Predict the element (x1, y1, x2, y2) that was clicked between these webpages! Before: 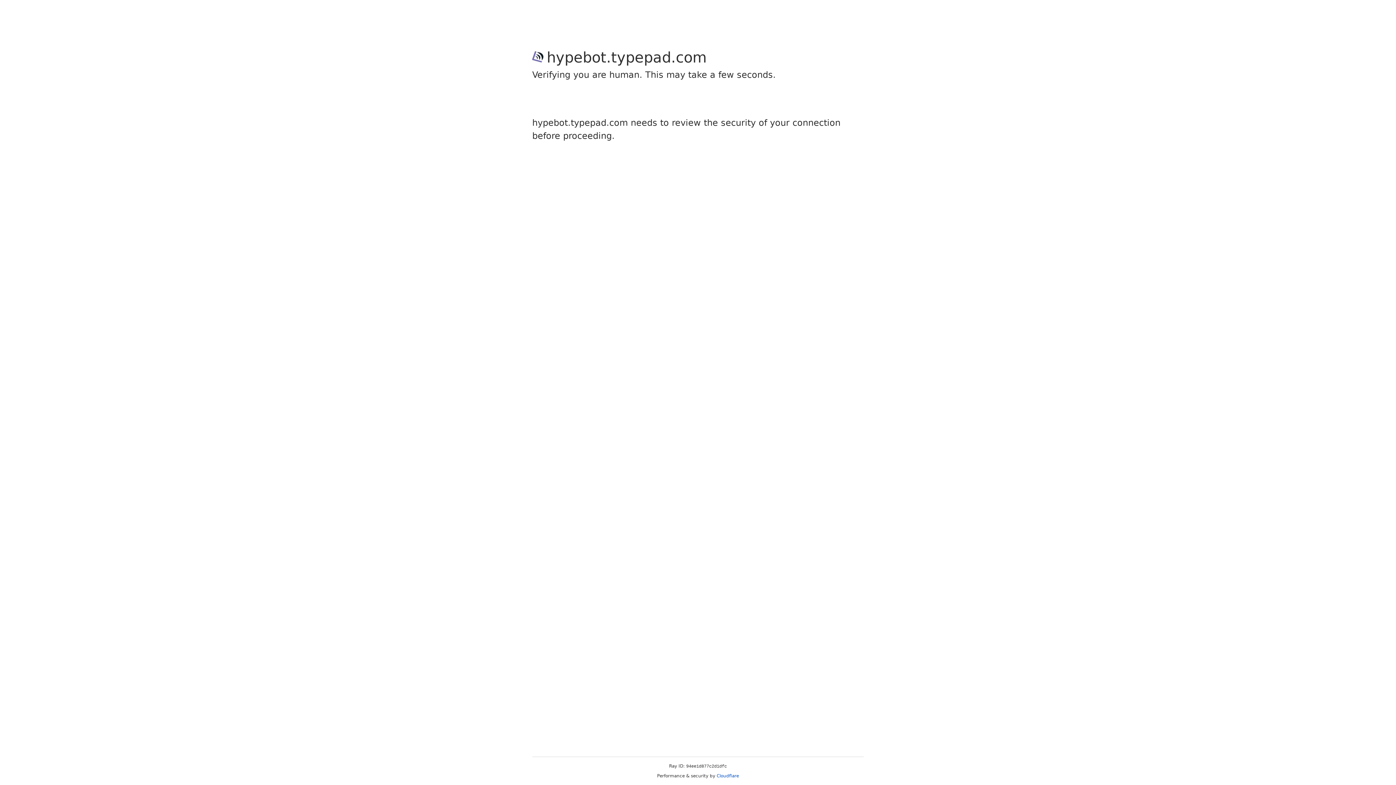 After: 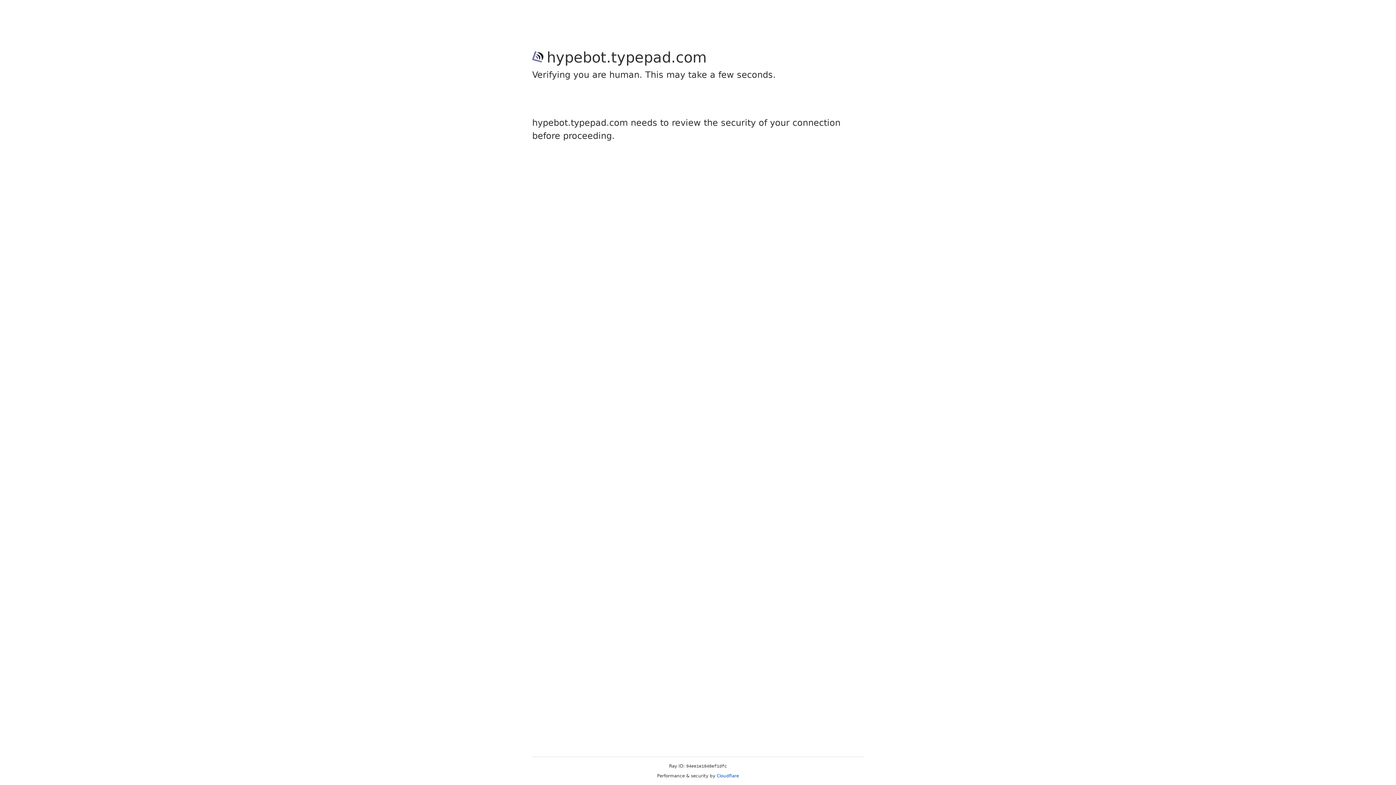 Action: label: Cloudflare bbox: (716, 773, 739, 778)